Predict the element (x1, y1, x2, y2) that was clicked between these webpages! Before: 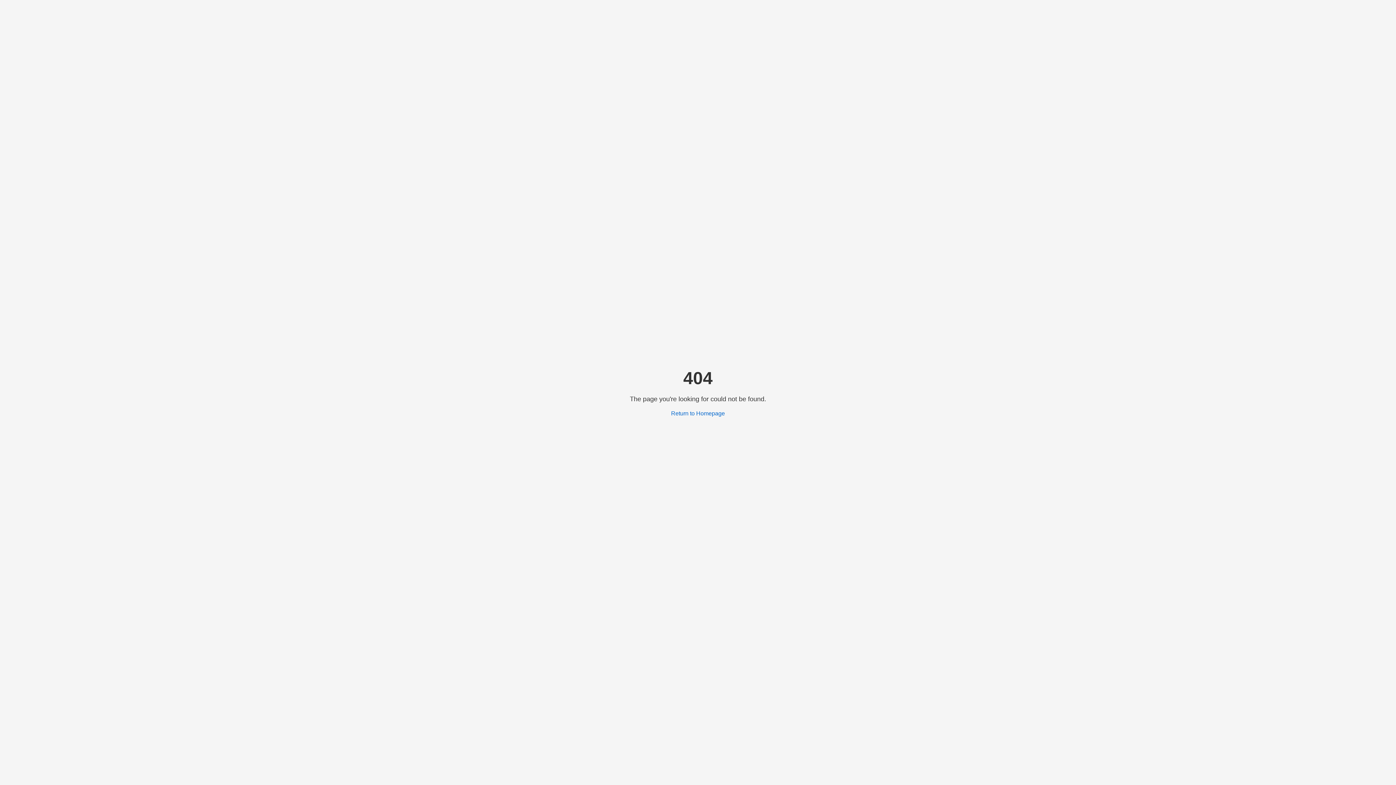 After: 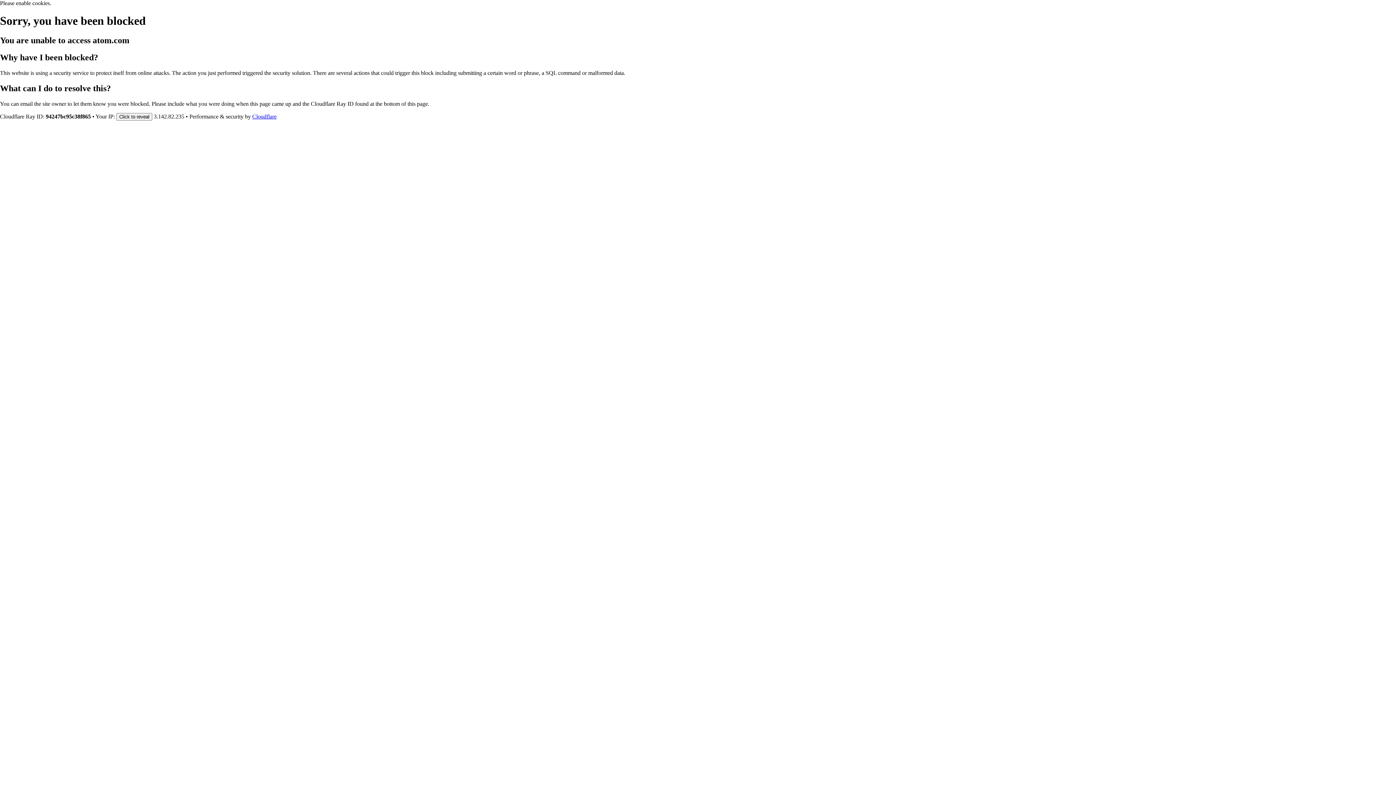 Action: bbox: (671, 410, 725, 416) label: Return to Homepage